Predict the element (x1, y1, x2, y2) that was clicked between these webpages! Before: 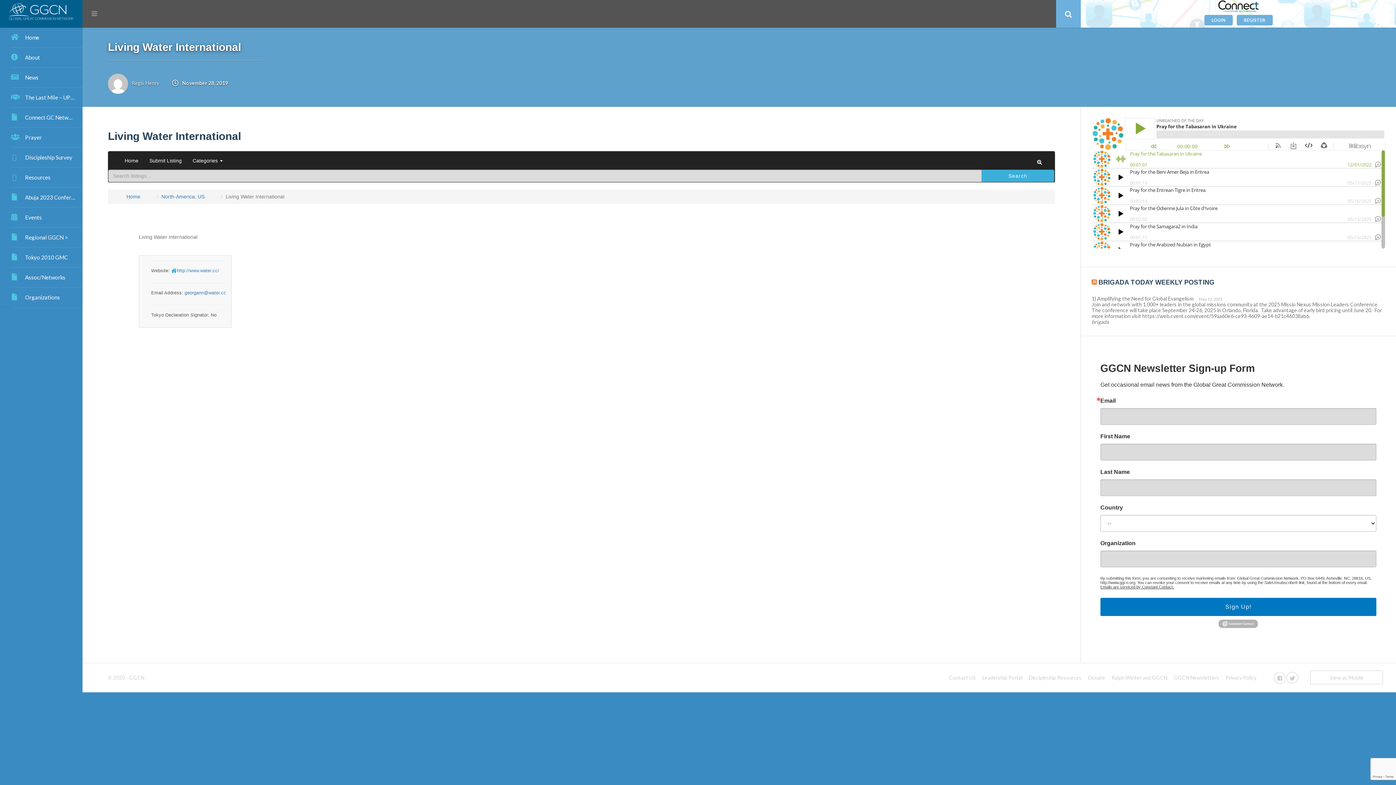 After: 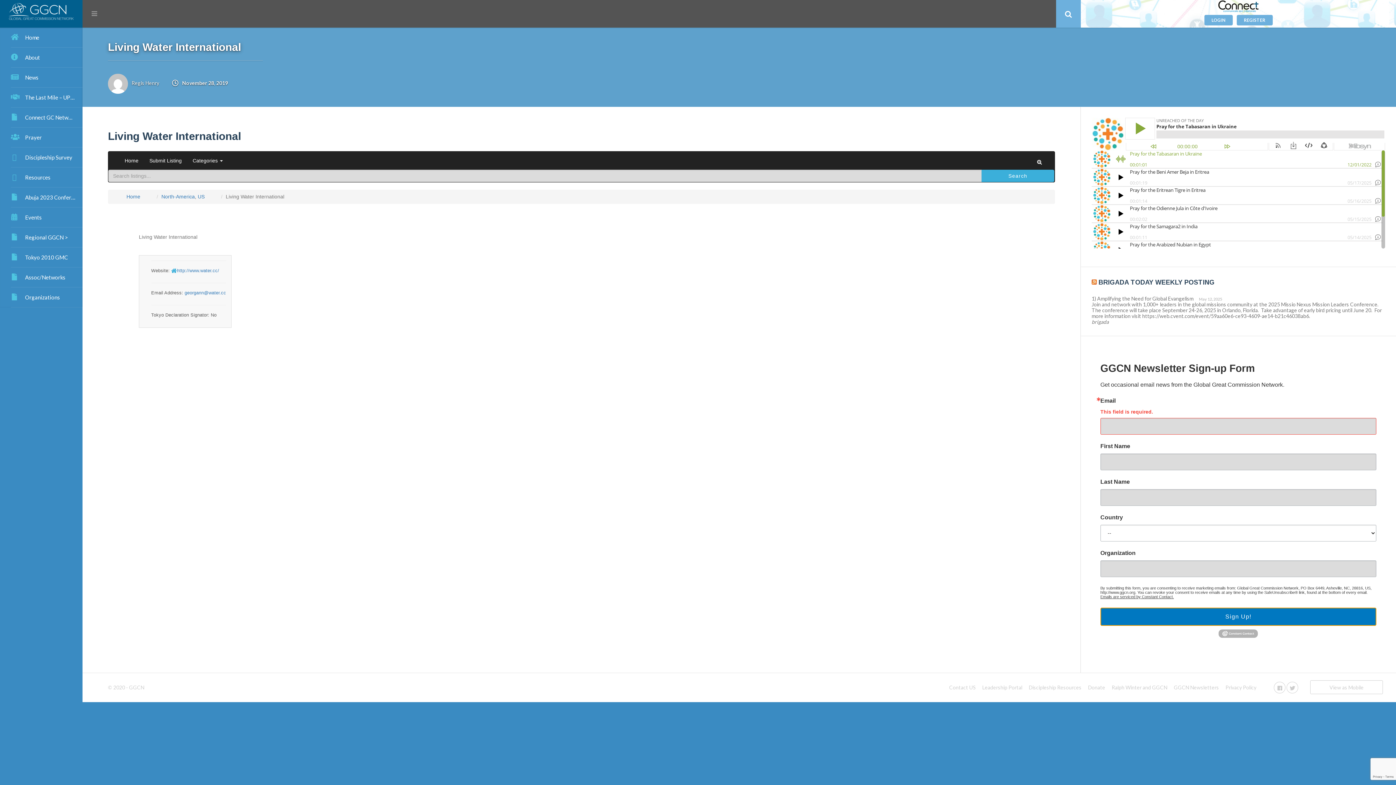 Action: bbox: (1100, 598, 1376, 616) label: Sign Up!